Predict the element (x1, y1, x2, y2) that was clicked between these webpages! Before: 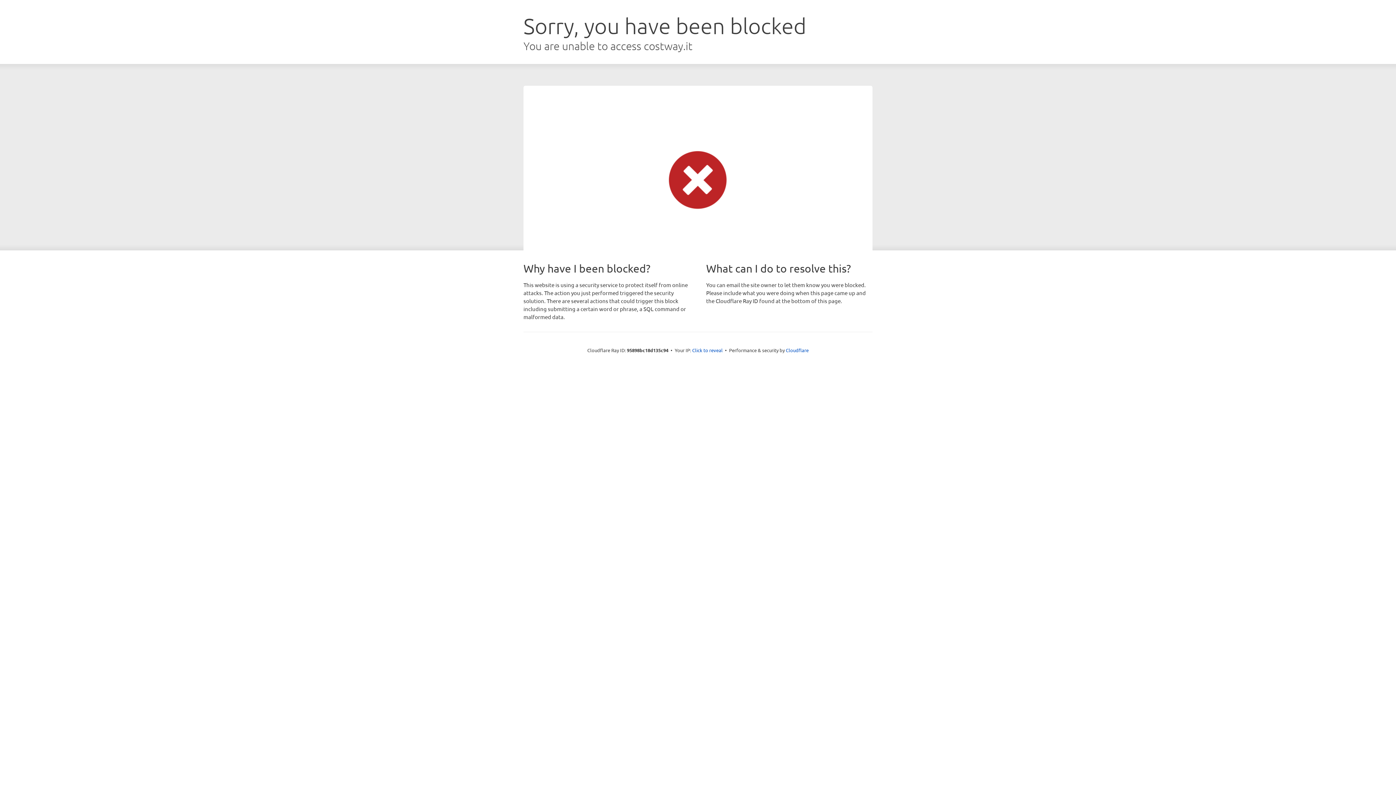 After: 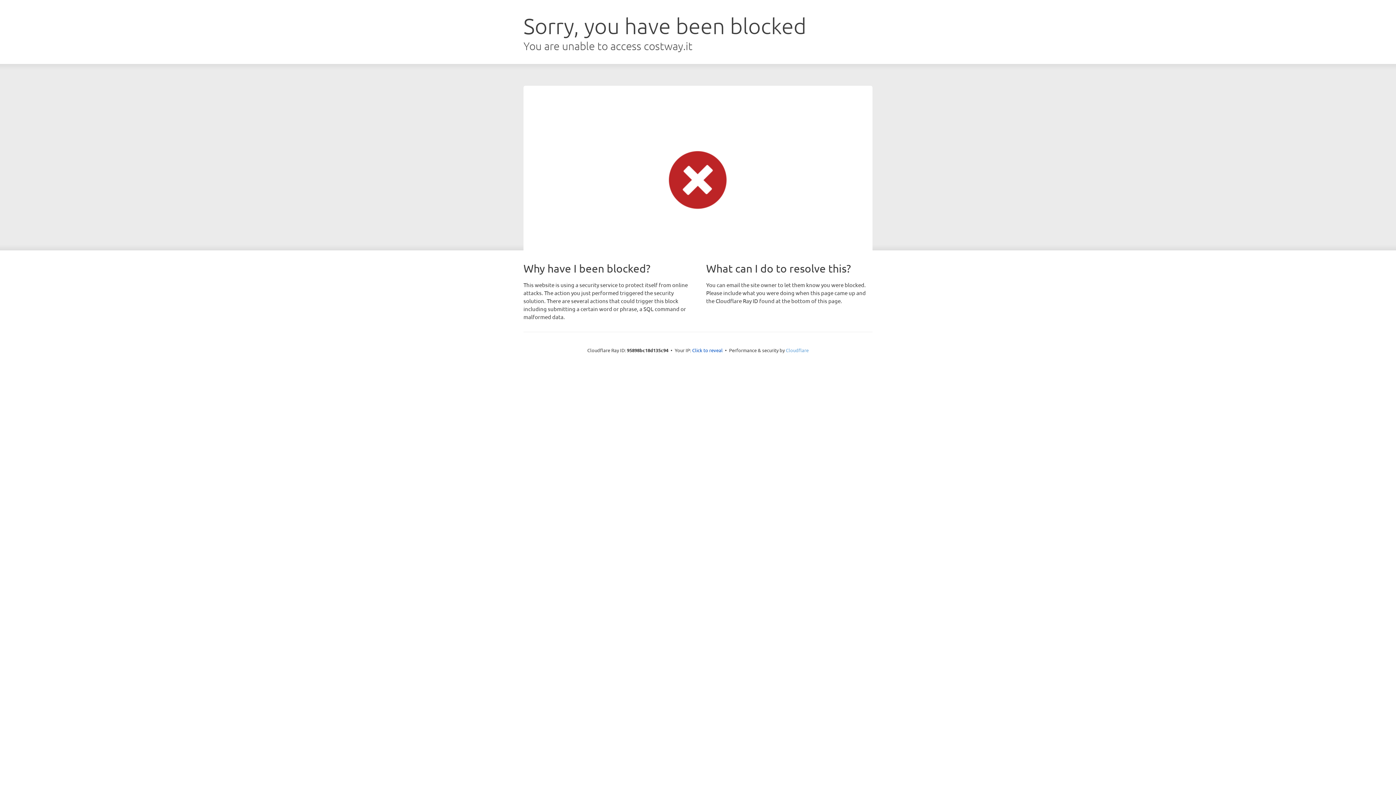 Action: bbox: (786, 347, 808, 353) label: Cloudflare